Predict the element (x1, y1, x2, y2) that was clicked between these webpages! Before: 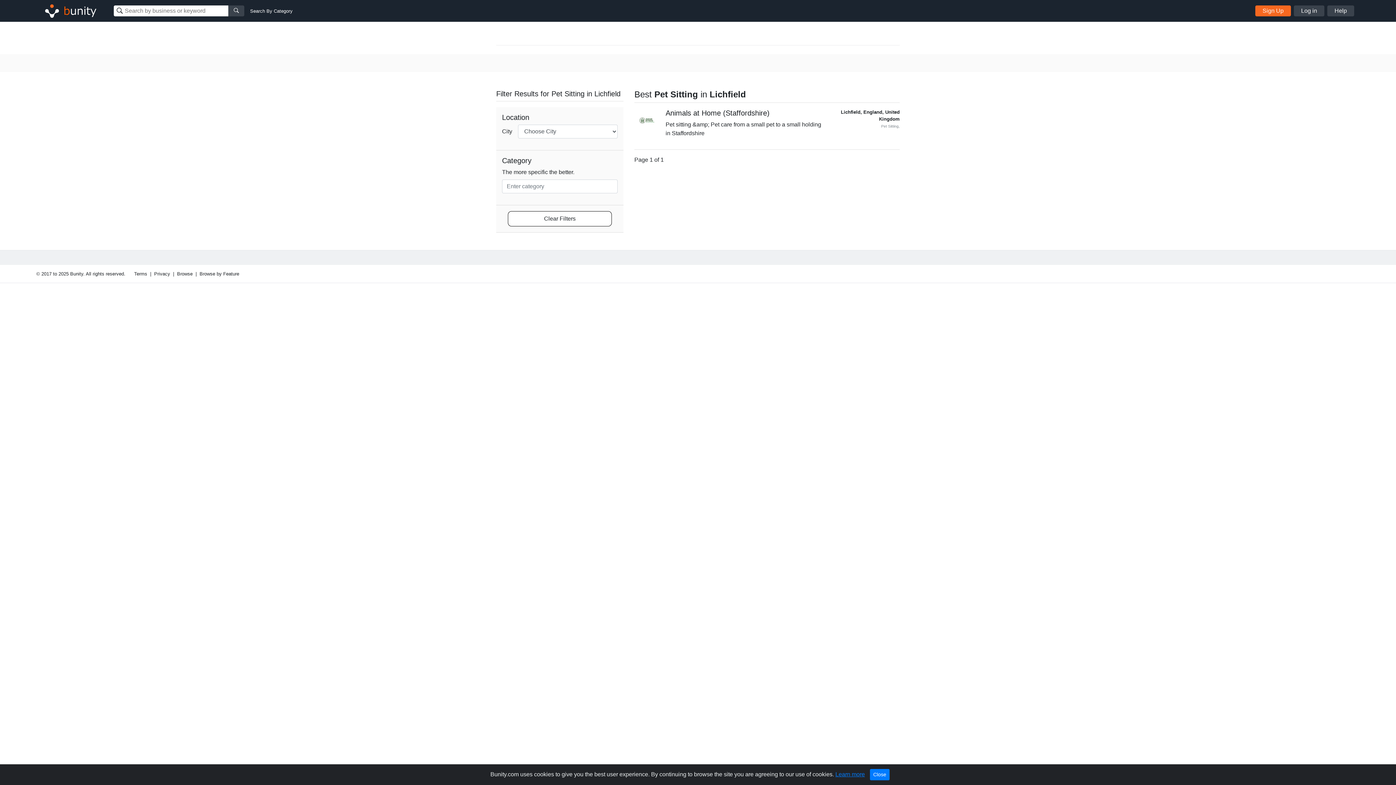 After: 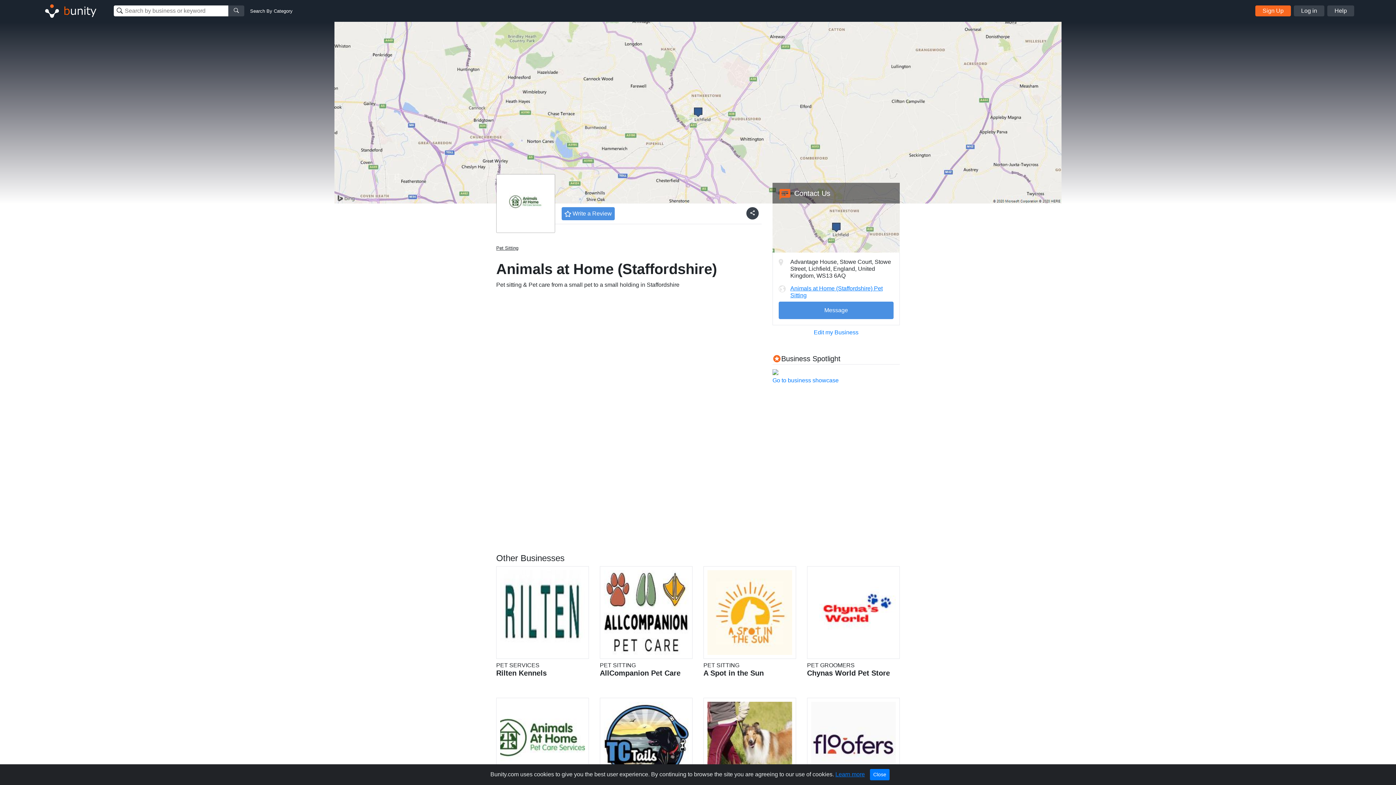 Action: label: Animals at Home (Staffordshire) bbox: (665, 108, 821, 117)